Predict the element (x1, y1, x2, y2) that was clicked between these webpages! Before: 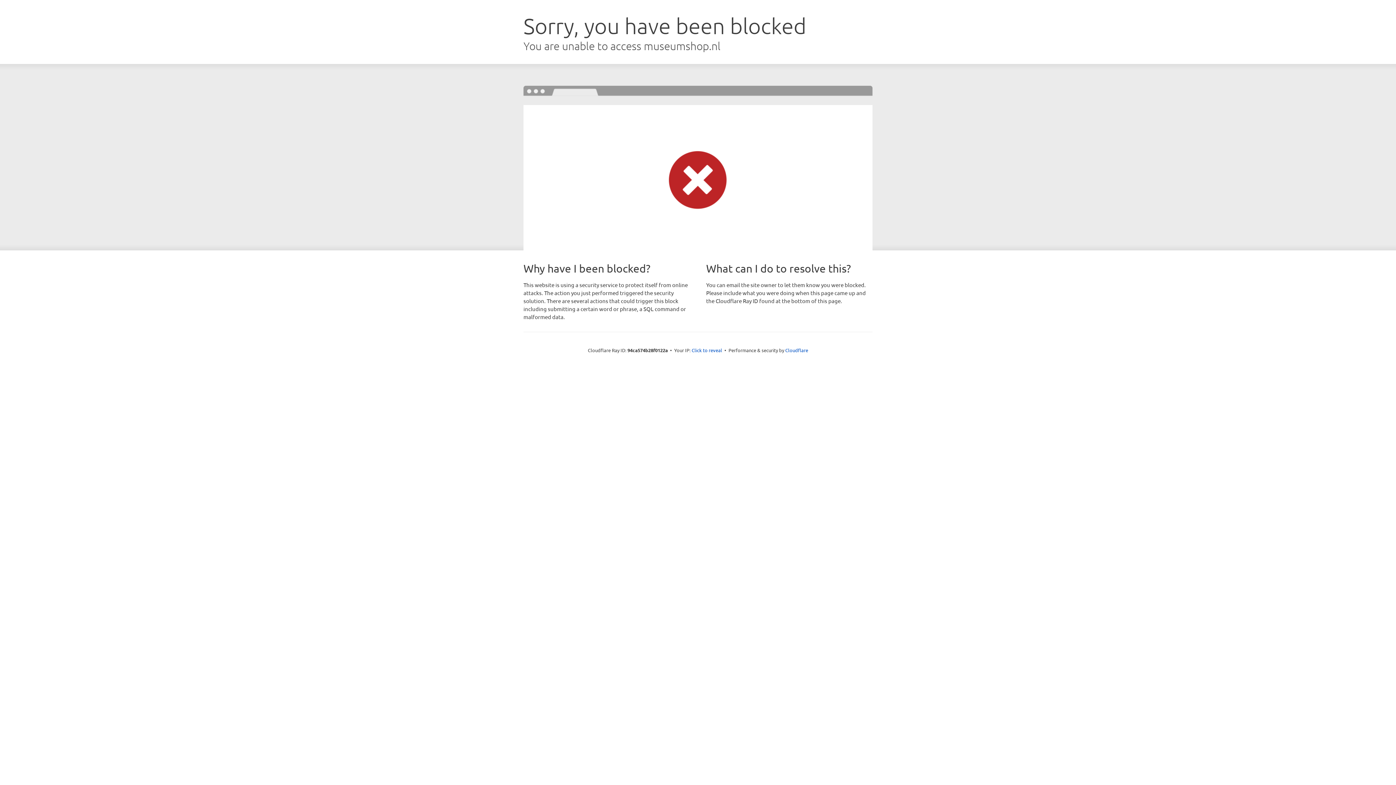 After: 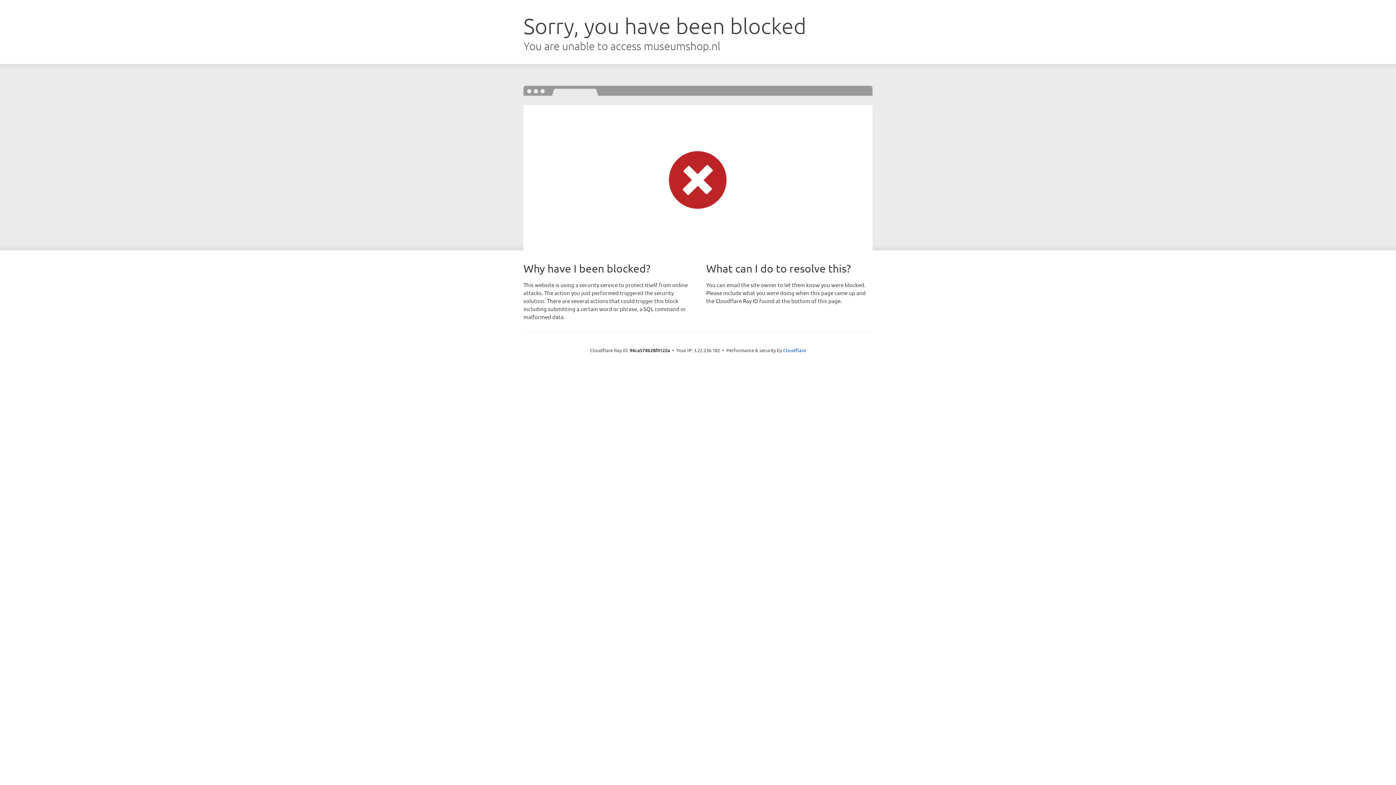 Action: label: Click to reveal bbox: (691, 346, 722, 353)